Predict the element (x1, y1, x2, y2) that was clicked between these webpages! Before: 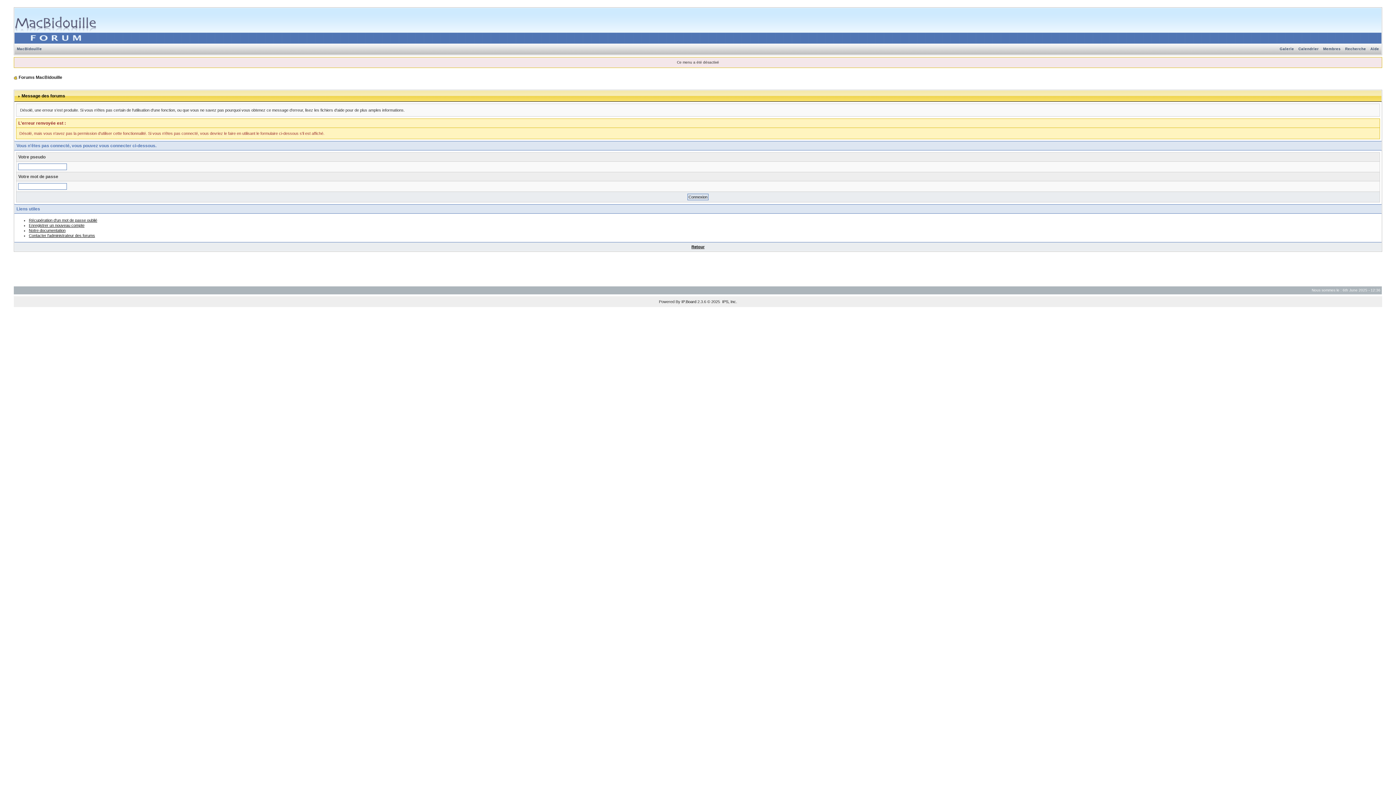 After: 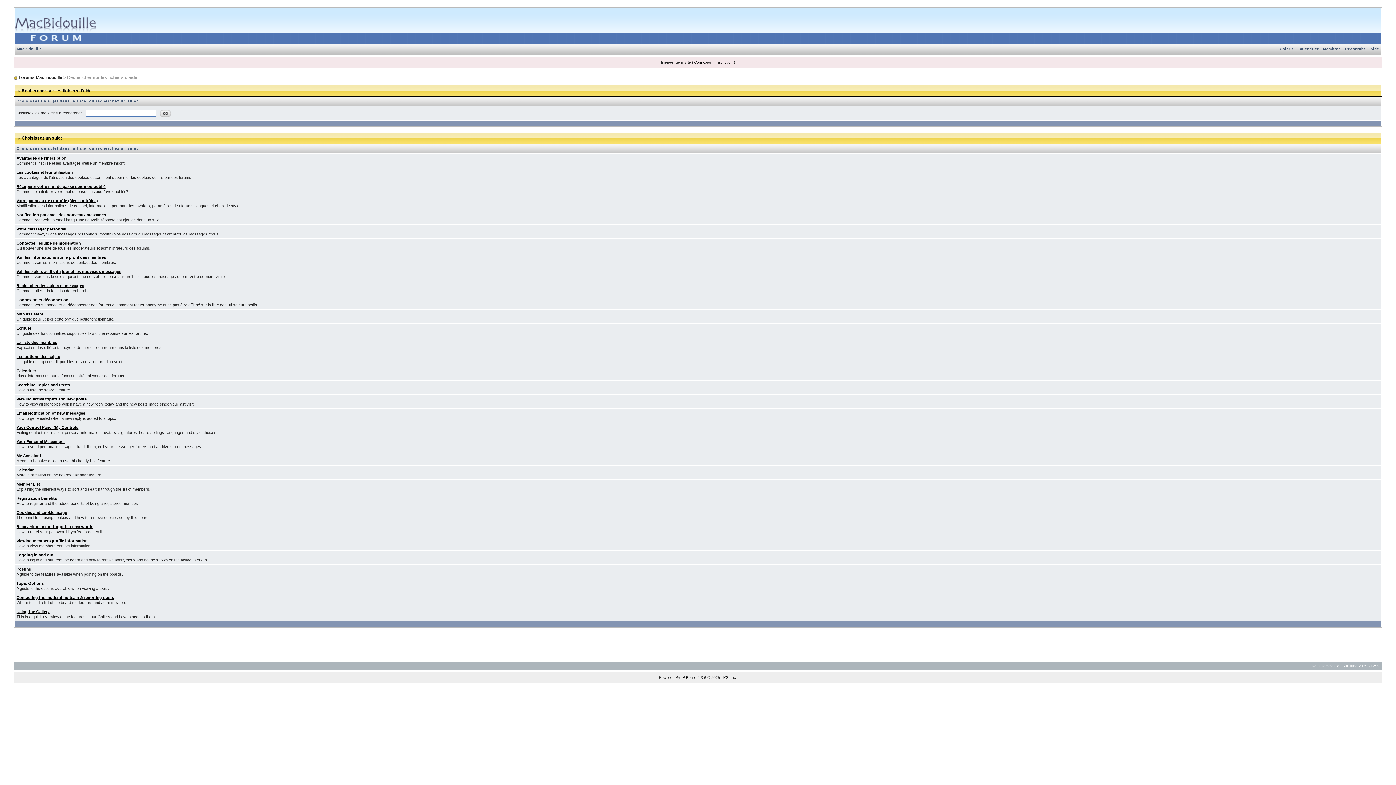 Action: bbox: (28, 228, 65, 232) label: Notre documentation